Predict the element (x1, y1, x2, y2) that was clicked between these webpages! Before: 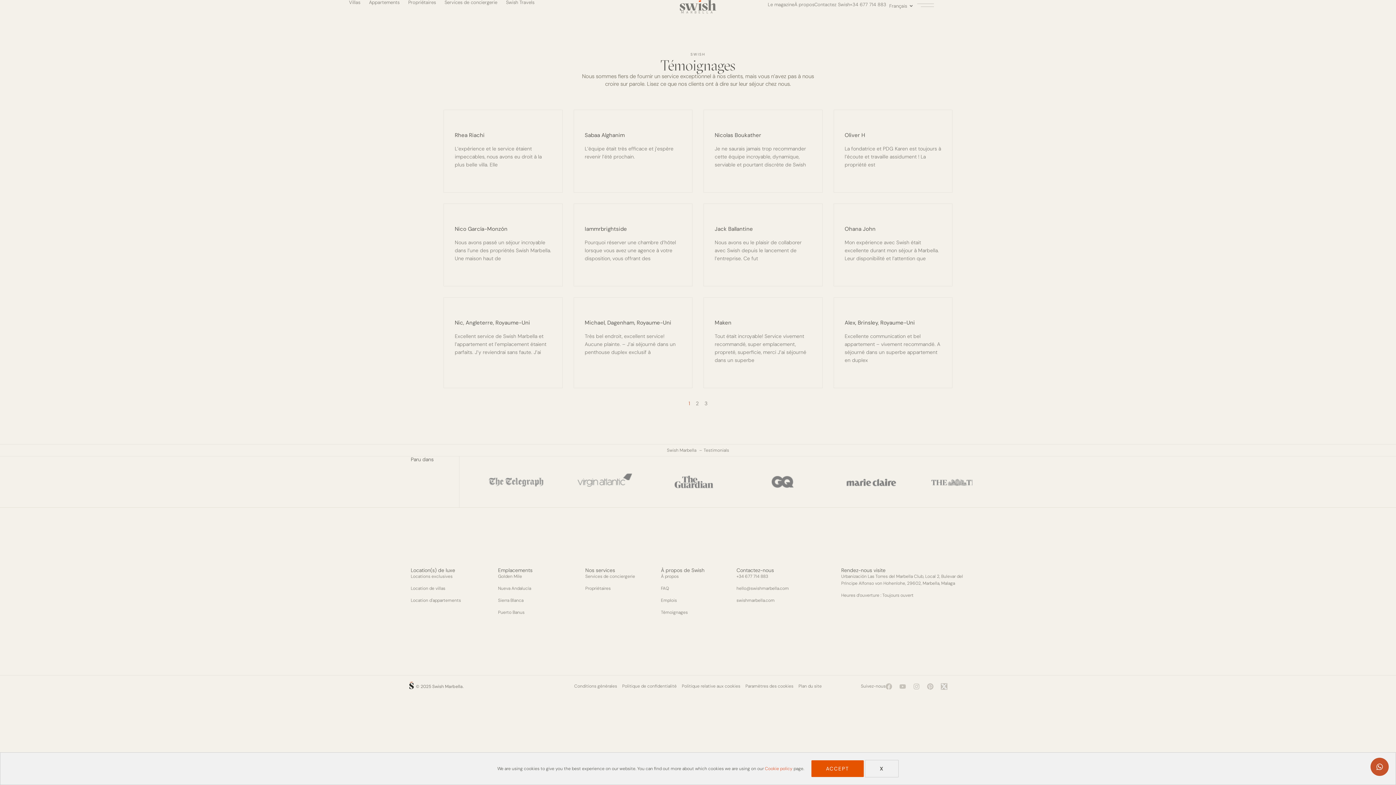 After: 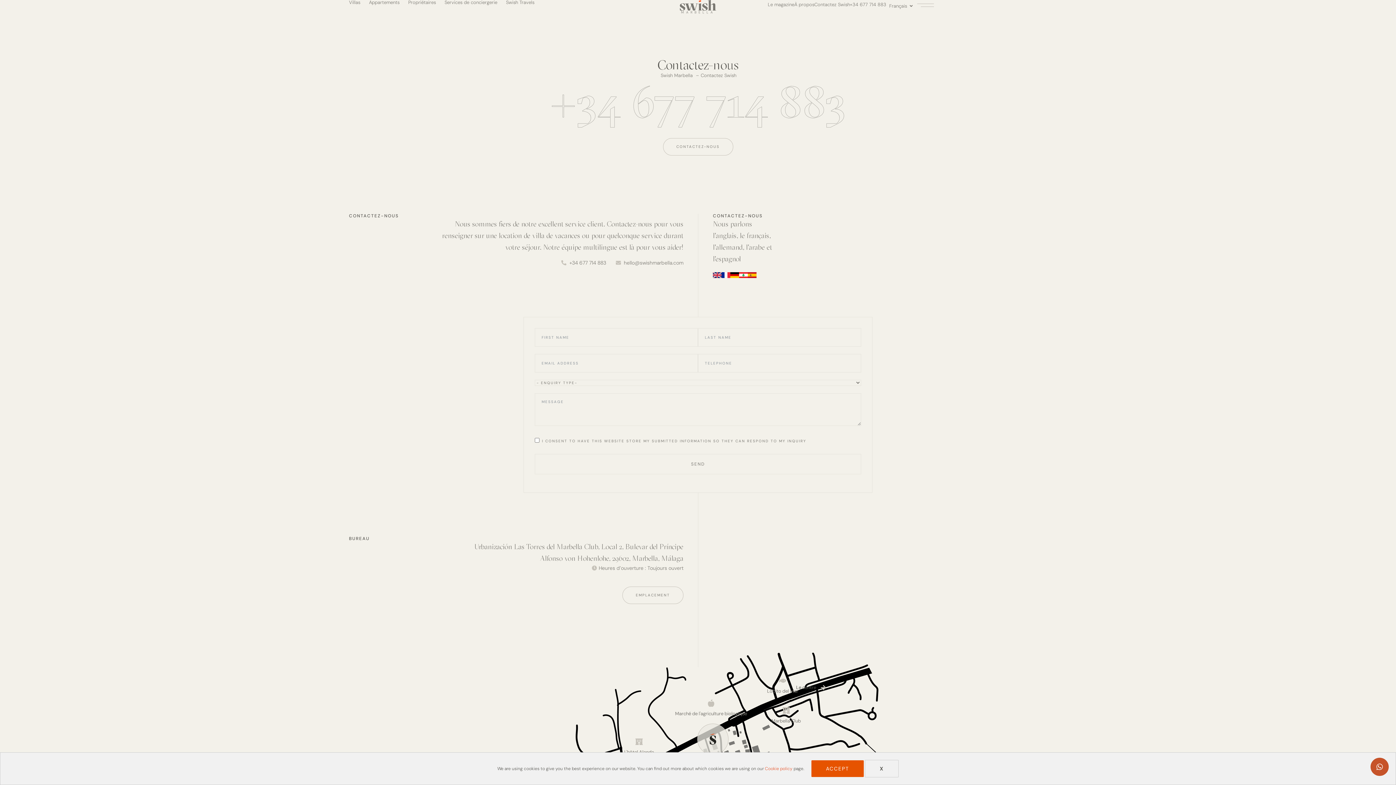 Action: label: Contactez Swish bbox: (814, 1, 850, 7)